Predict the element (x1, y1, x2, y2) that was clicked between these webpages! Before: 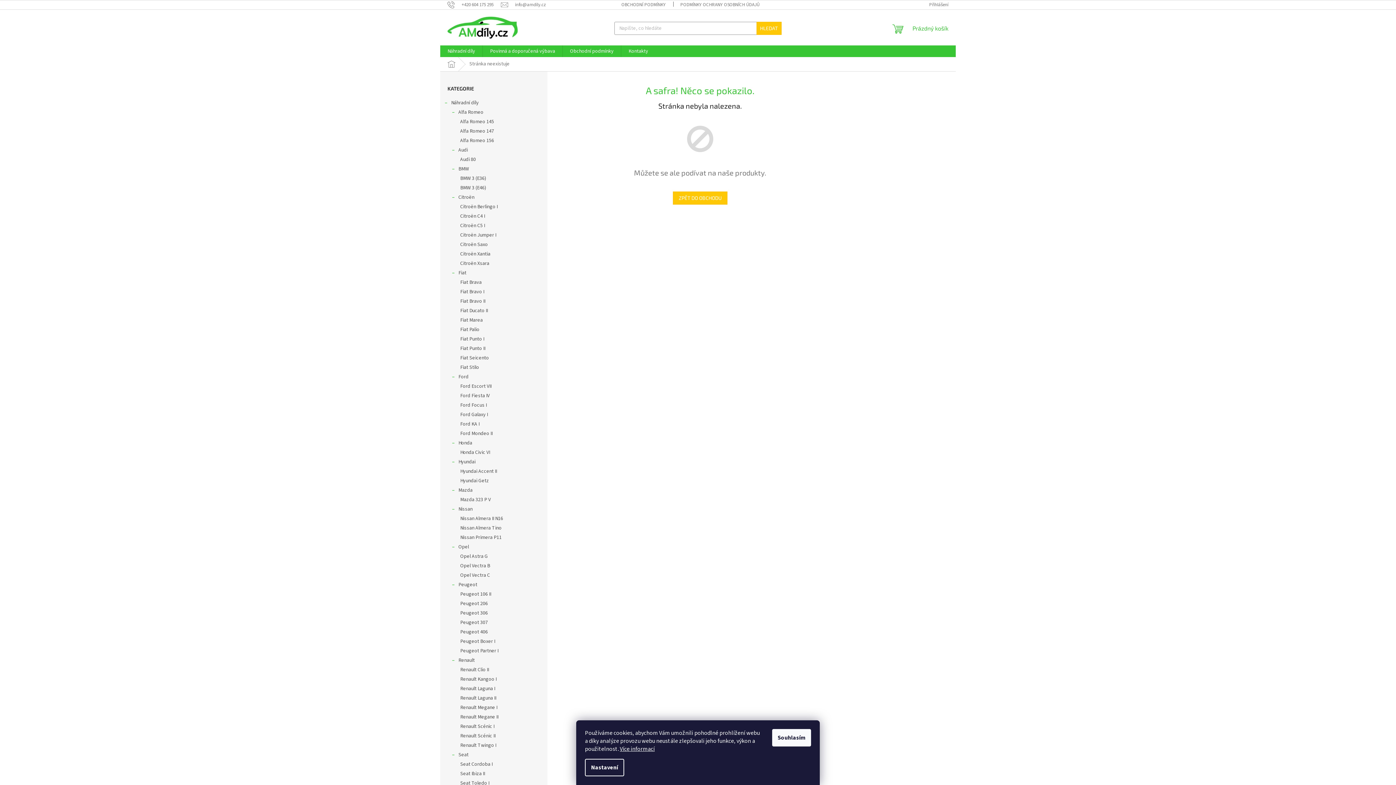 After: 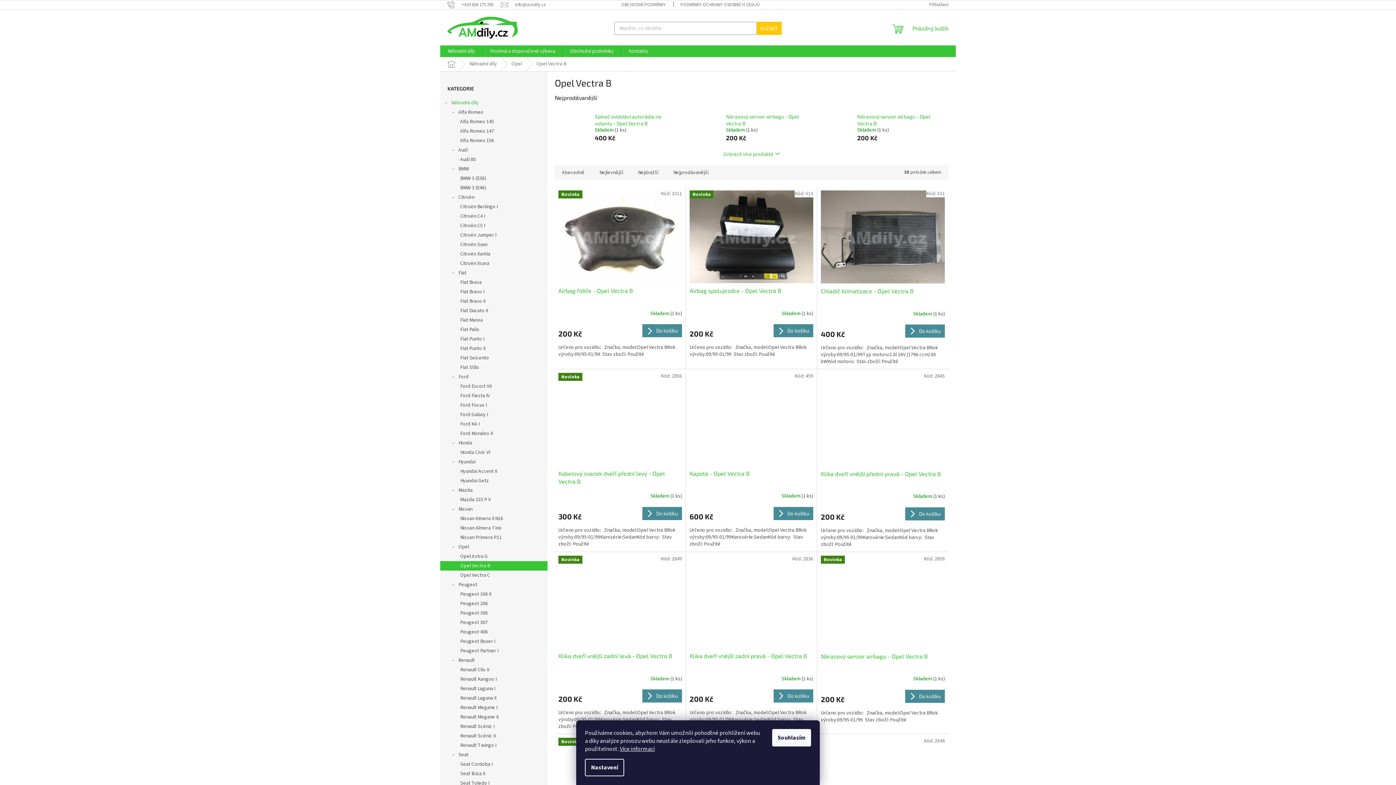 Action: label: Opel Vectra B bbox: (440, 561, 547, 570)